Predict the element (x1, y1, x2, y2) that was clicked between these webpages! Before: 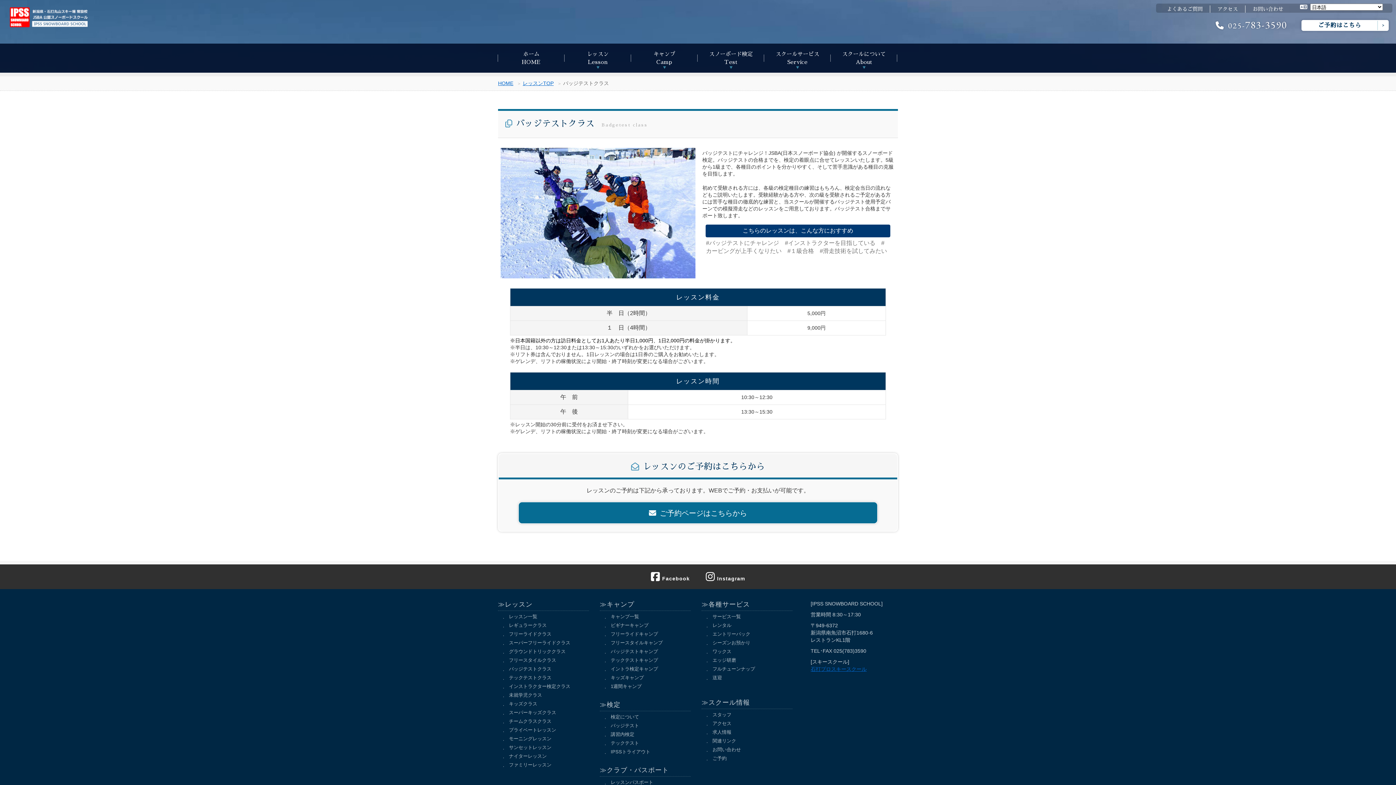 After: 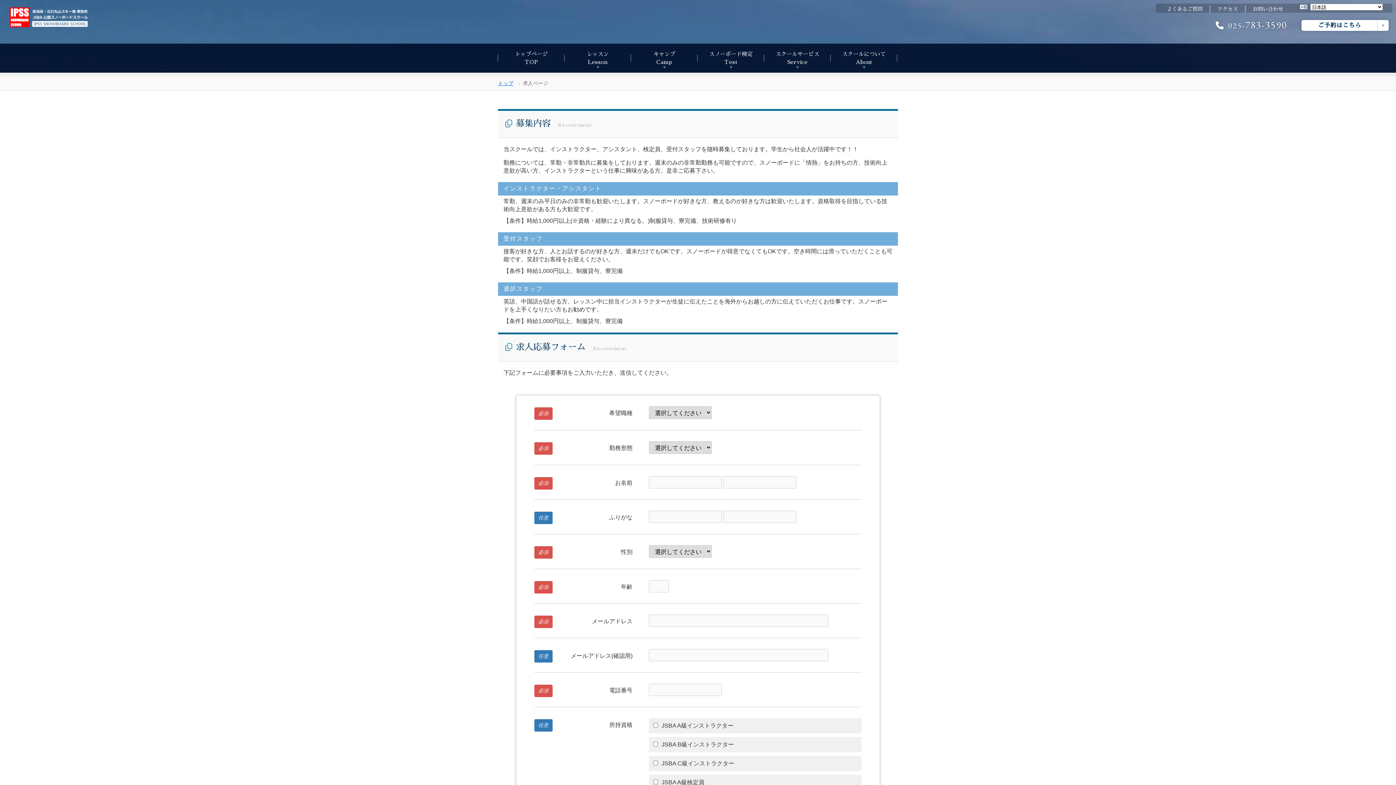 Action: bbox: (701, 728, 792, 737) label: 求人情報